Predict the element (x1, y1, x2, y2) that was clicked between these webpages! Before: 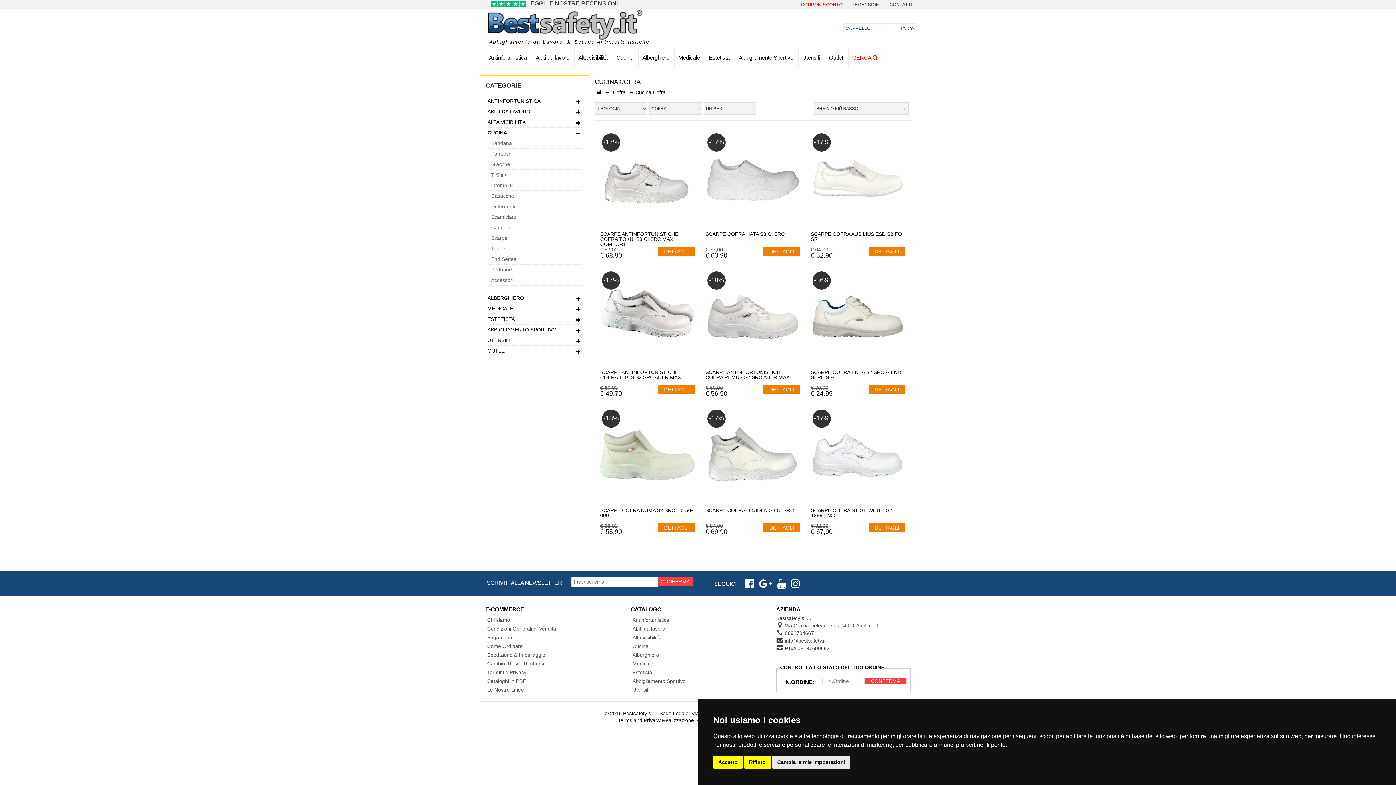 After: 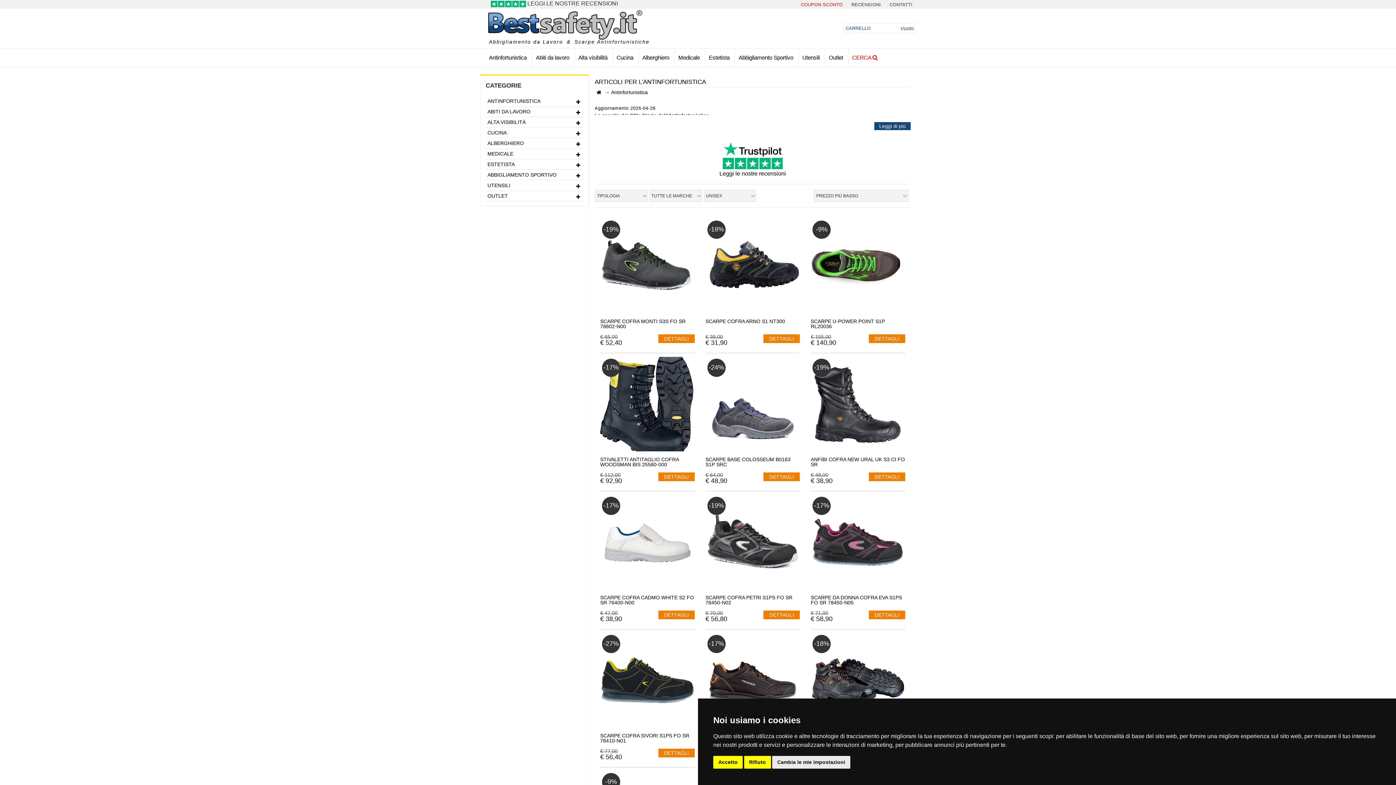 Action: label: Antinfortunistica bbox: (485, 48, 530, 66)